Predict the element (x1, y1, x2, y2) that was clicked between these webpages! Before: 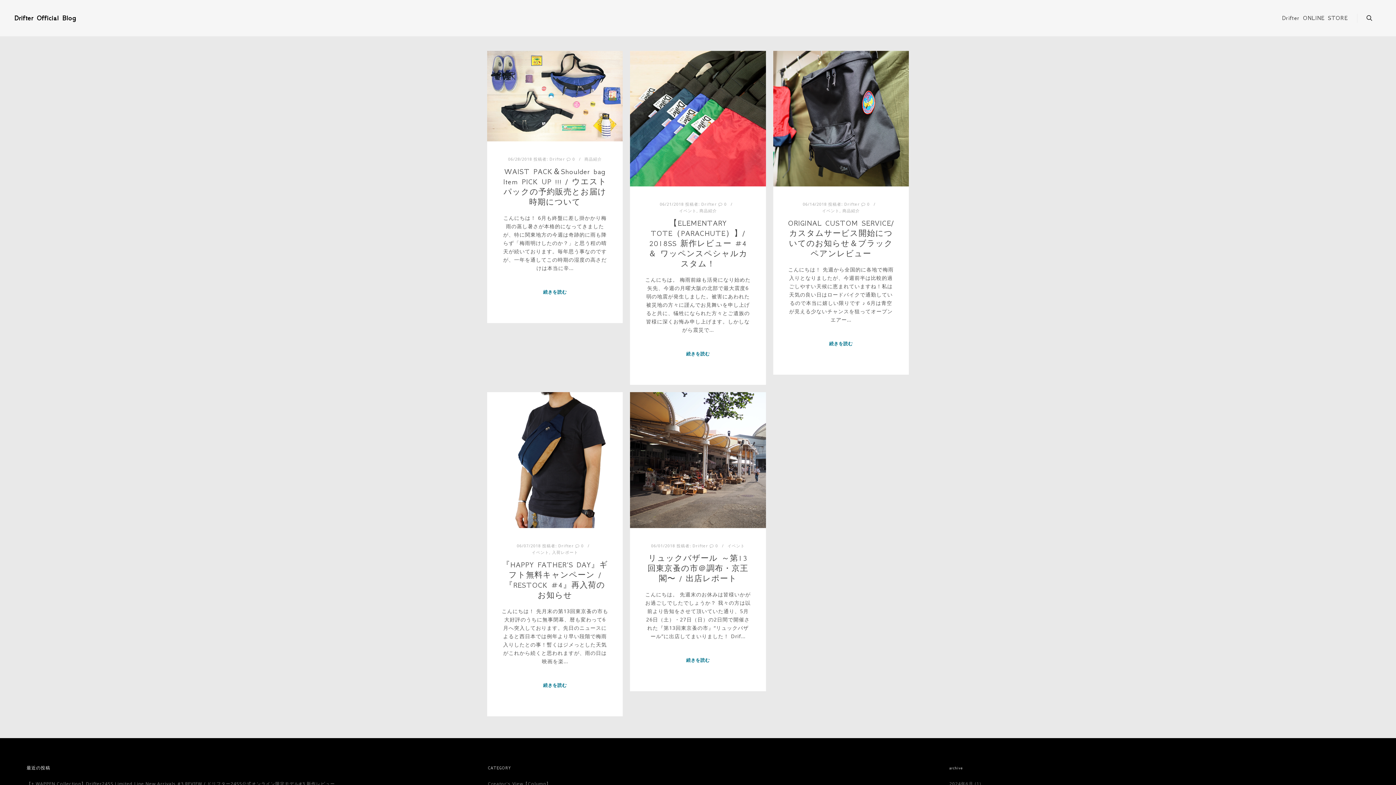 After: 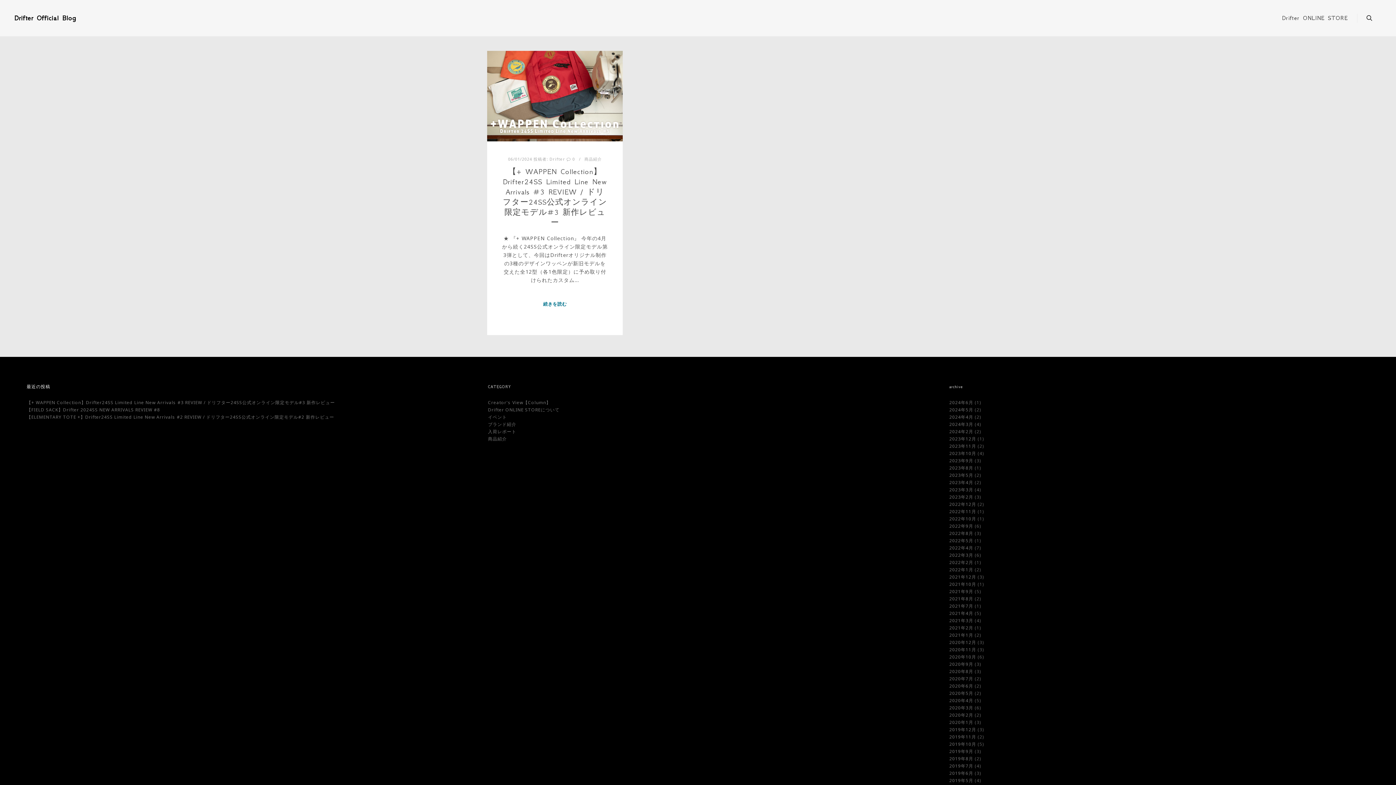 Action: bbox: (949, 780, 973, 787) label: 2024年6月